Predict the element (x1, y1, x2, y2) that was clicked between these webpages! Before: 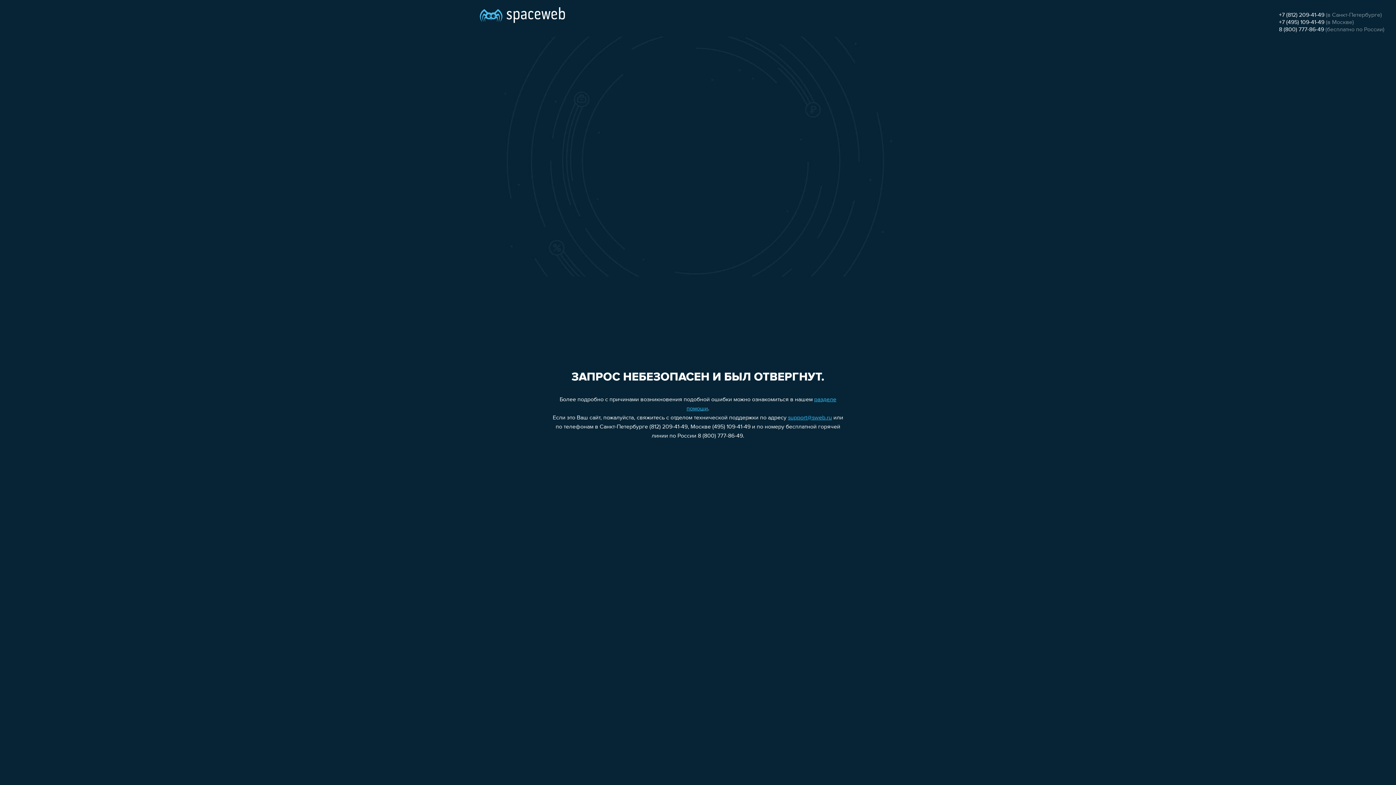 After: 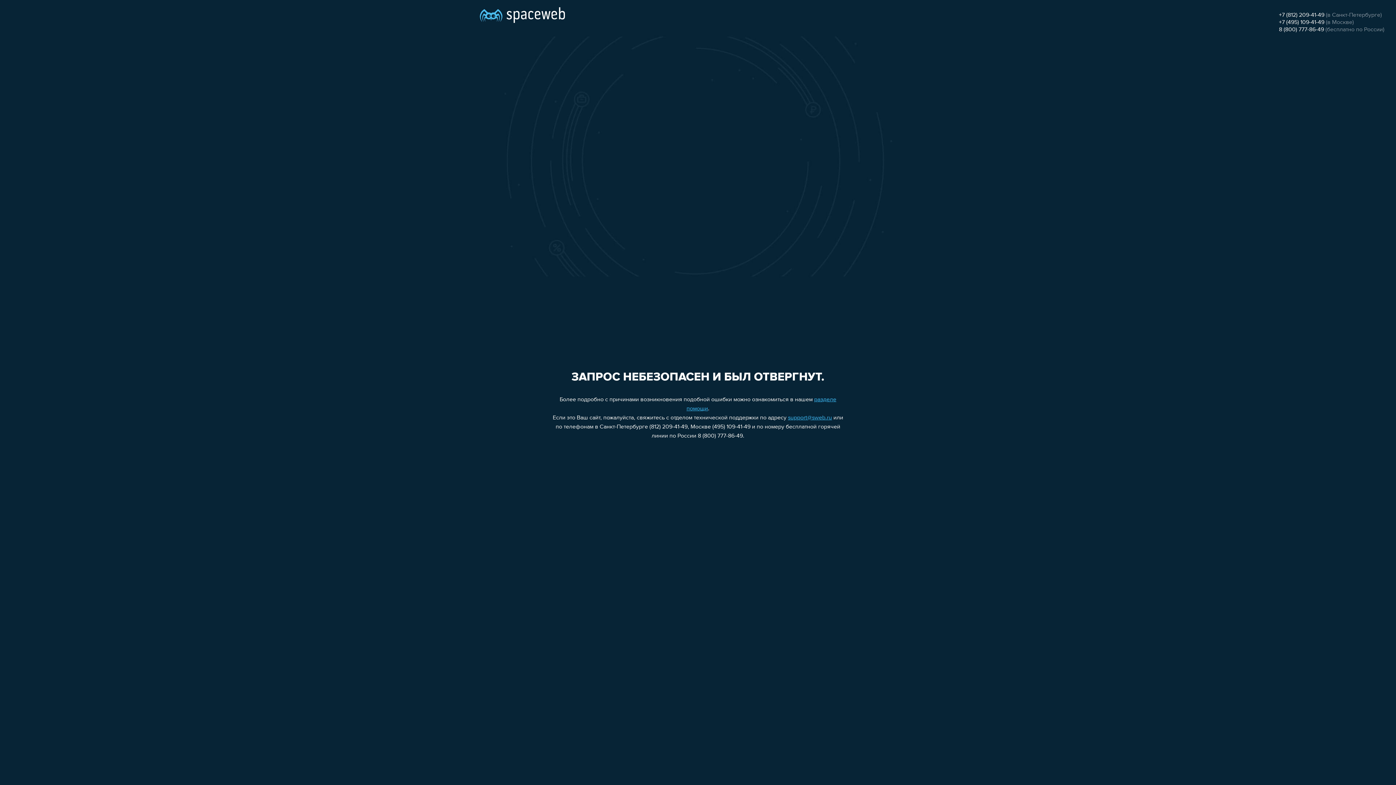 Action: bbox: (1279, 26, 1324, 32) label: 8 (800) 777-86-49